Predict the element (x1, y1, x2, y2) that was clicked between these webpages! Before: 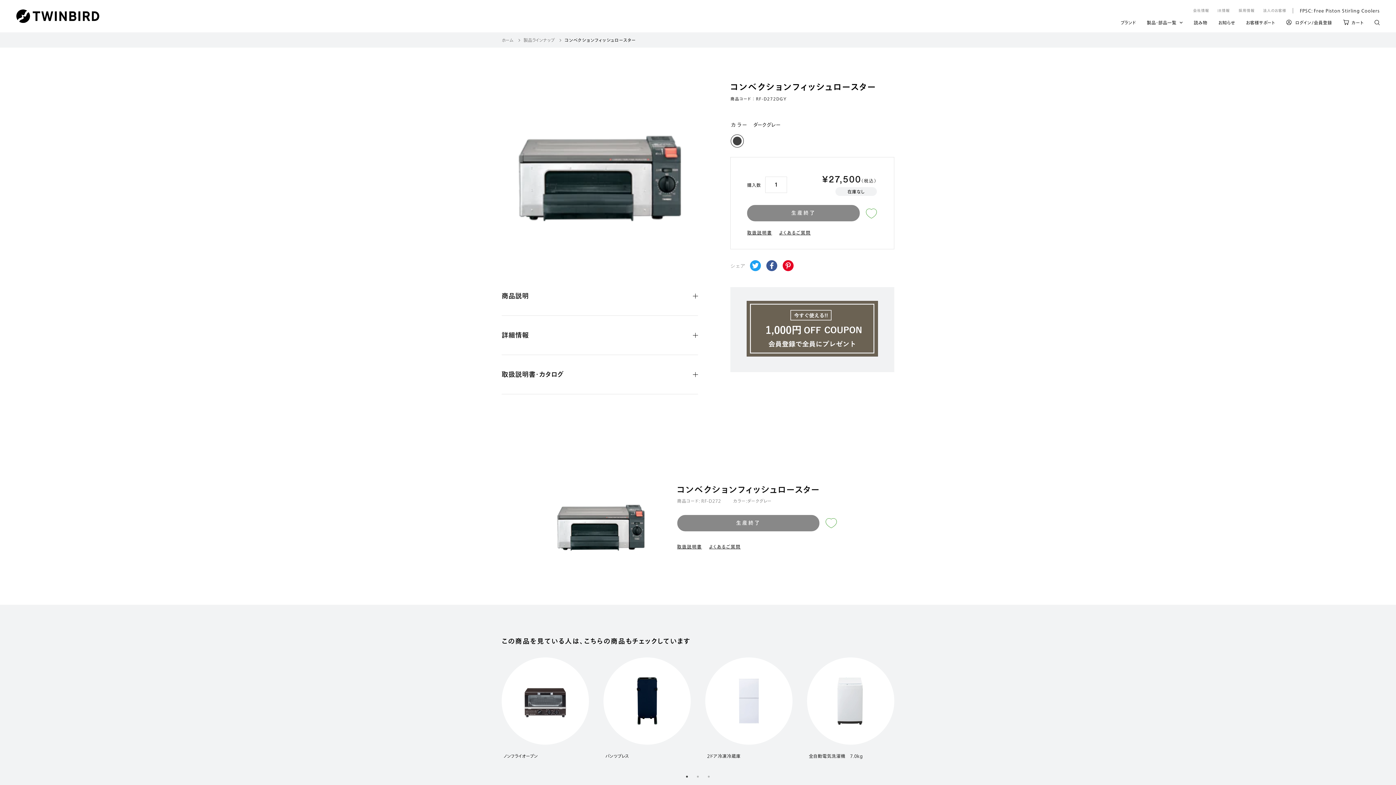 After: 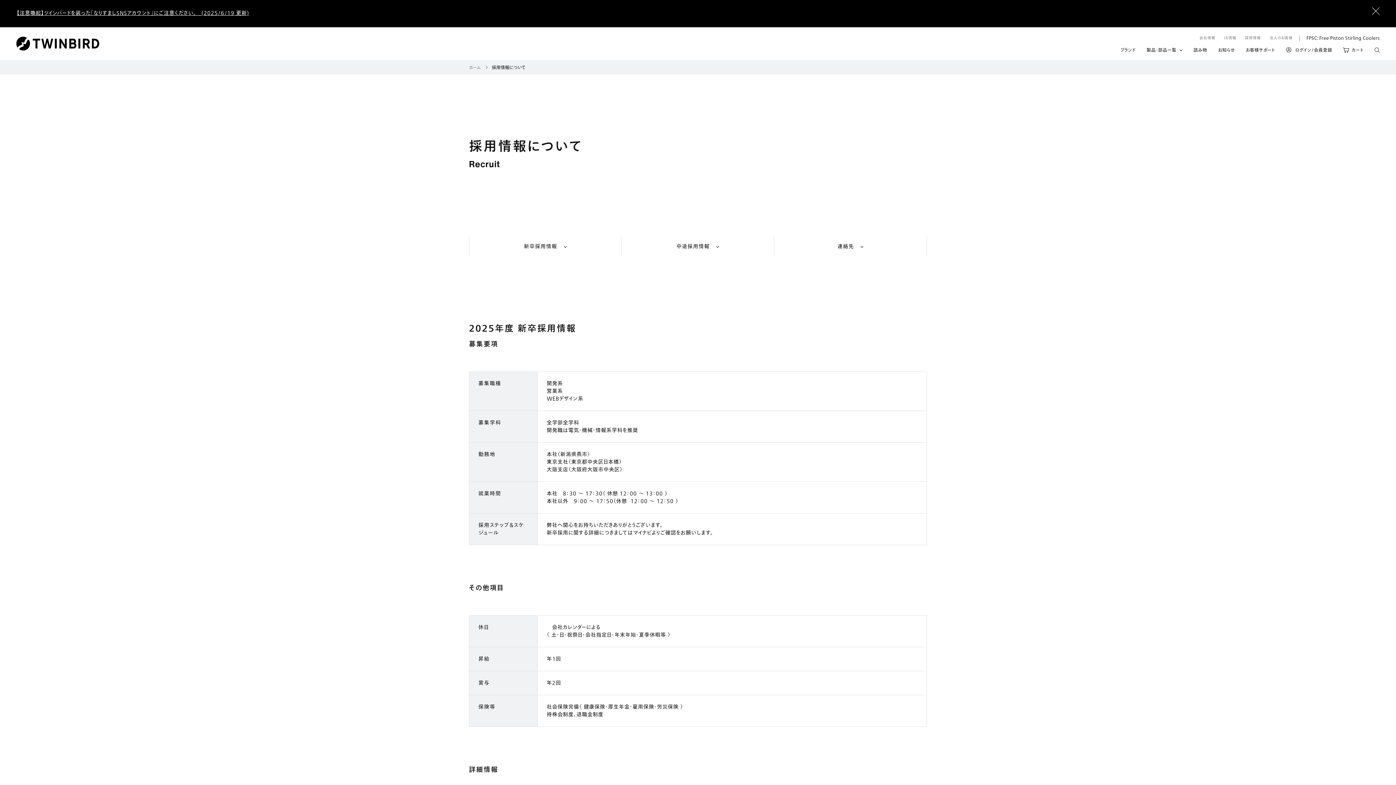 Action: bbox: (1238, 8, 1255, 12) label: 採用情報
採用情報